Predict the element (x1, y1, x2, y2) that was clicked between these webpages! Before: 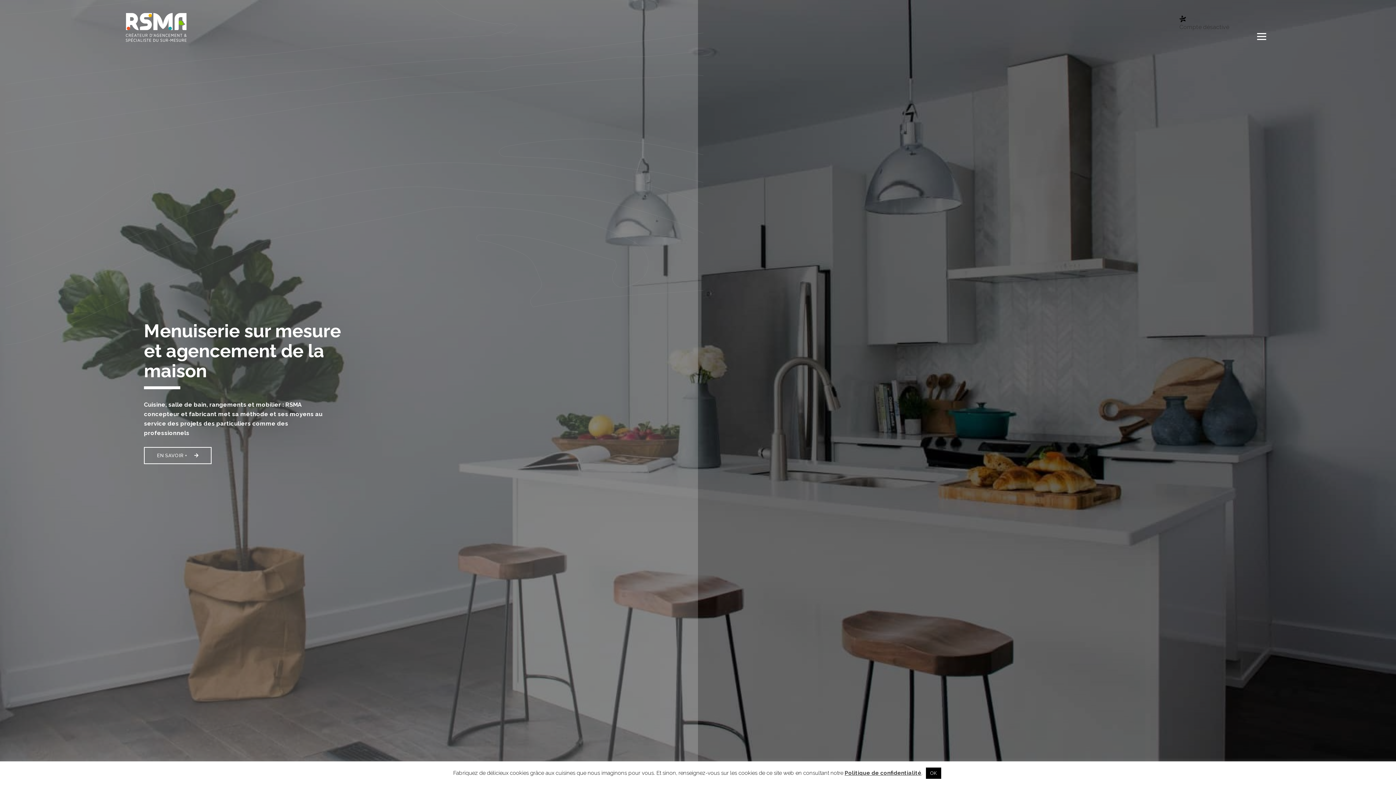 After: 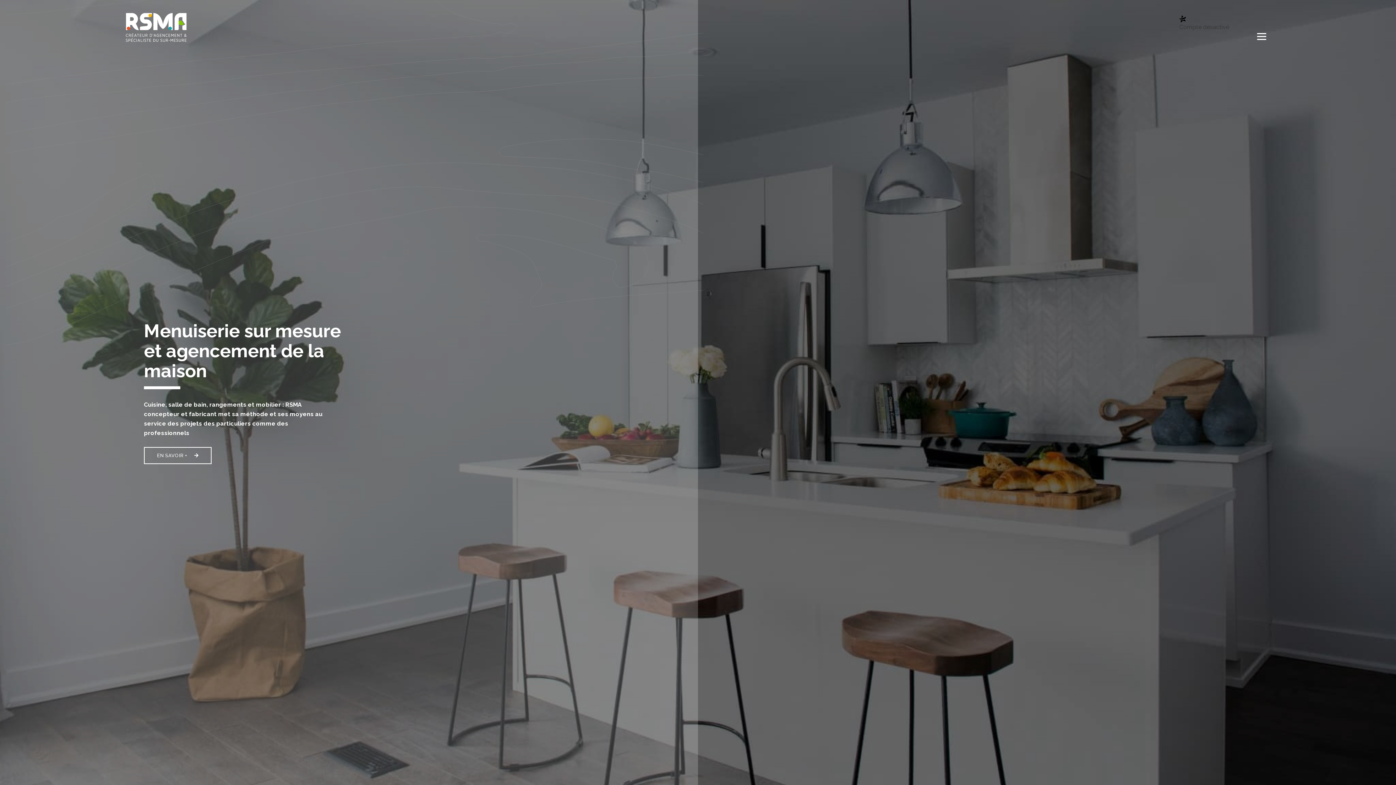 Action: label: OK bbox: (926, 768, 941, 779)